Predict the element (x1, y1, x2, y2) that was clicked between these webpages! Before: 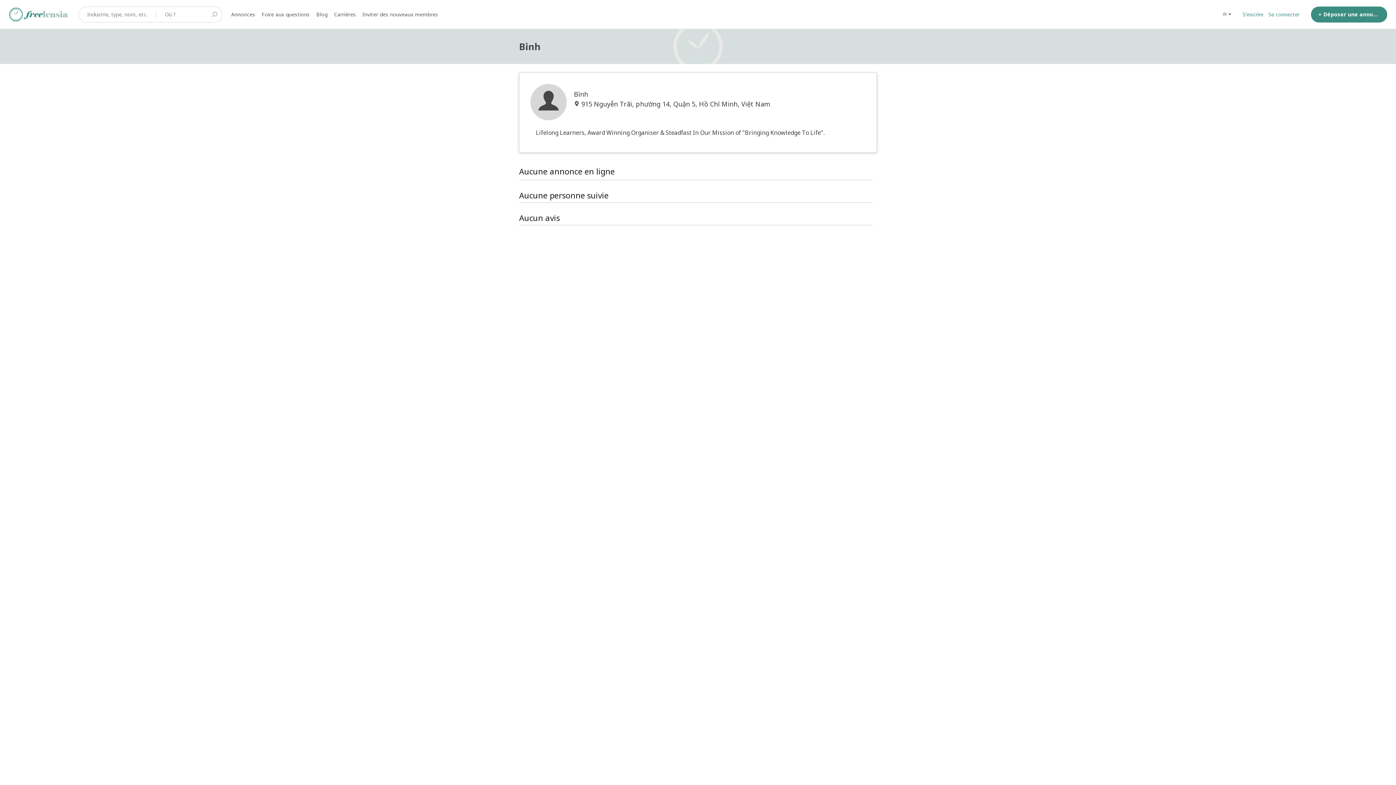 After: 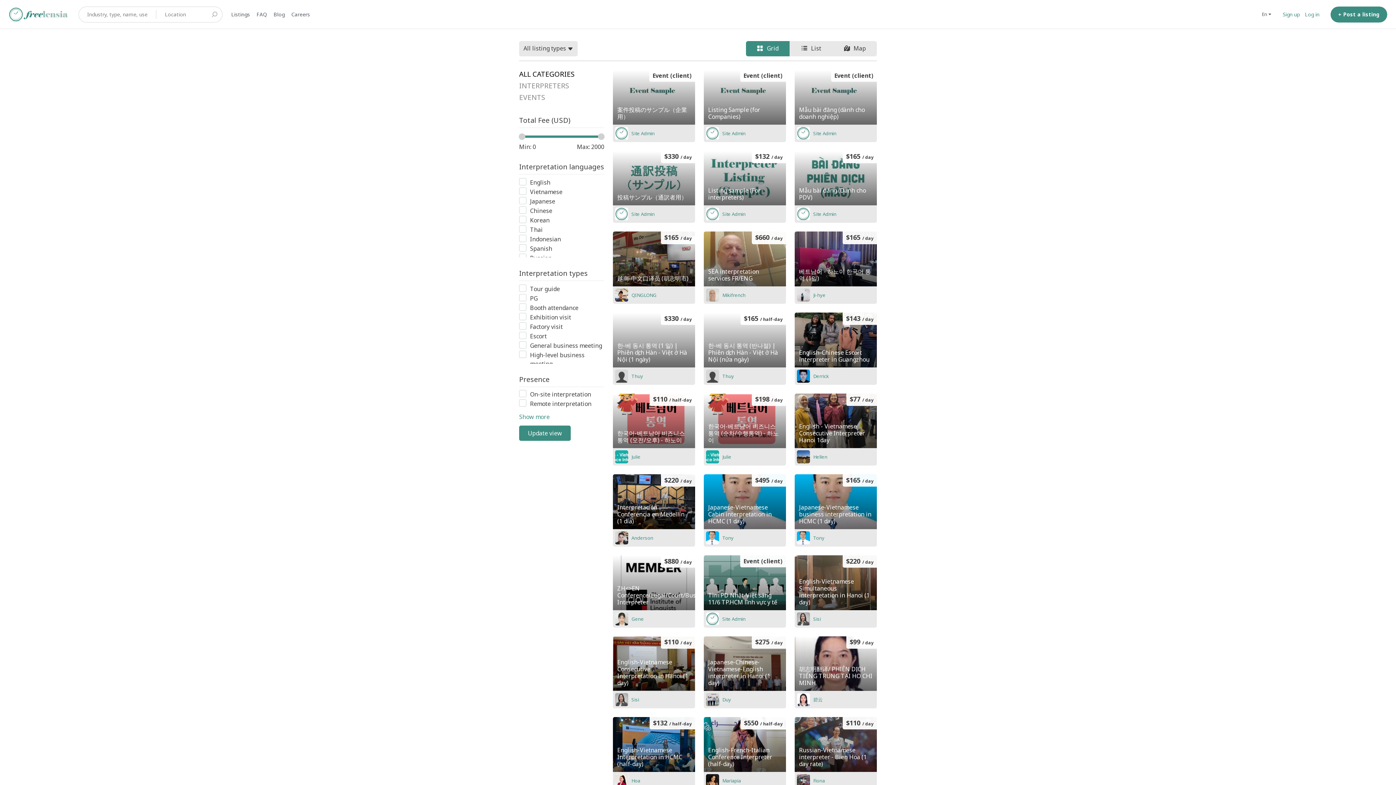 Action: bbox: (206, 6, 222, 22)